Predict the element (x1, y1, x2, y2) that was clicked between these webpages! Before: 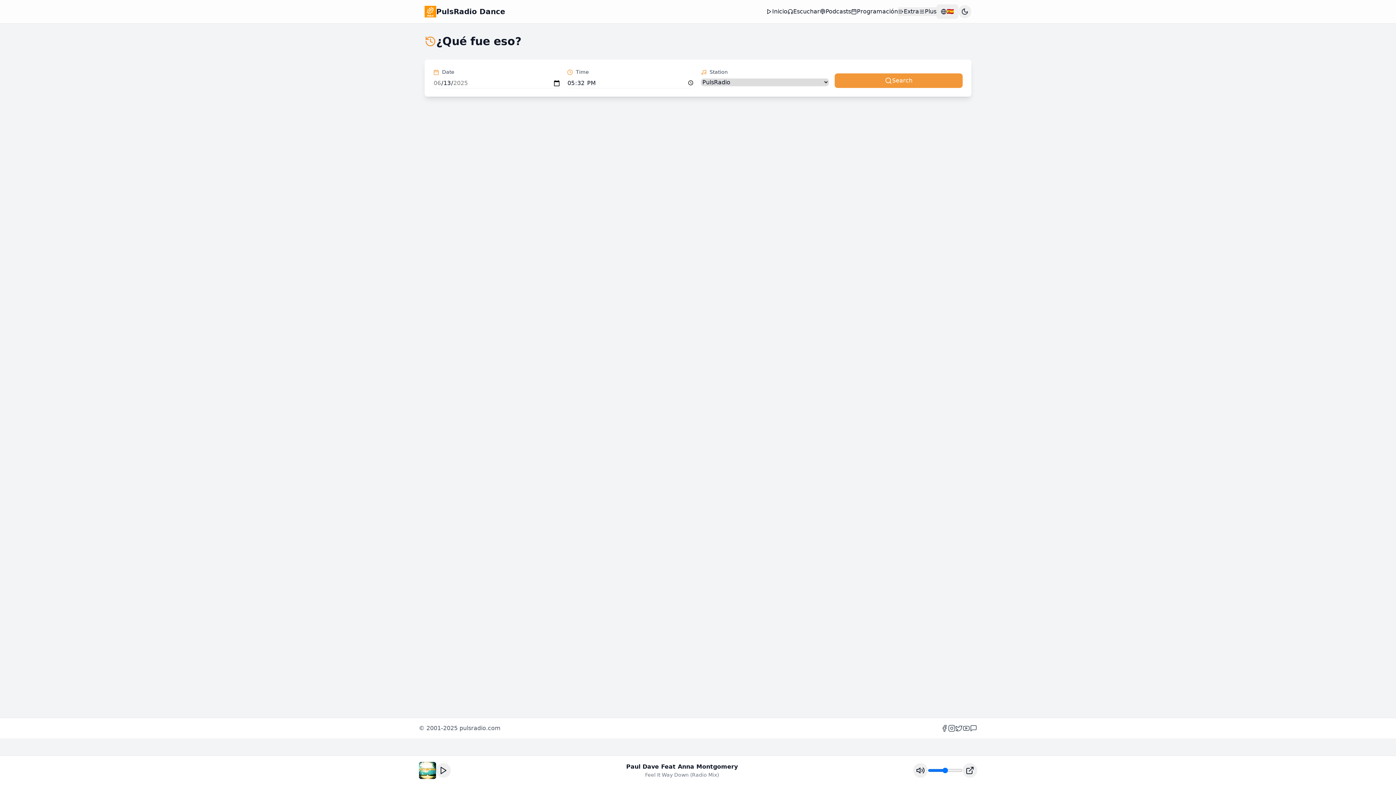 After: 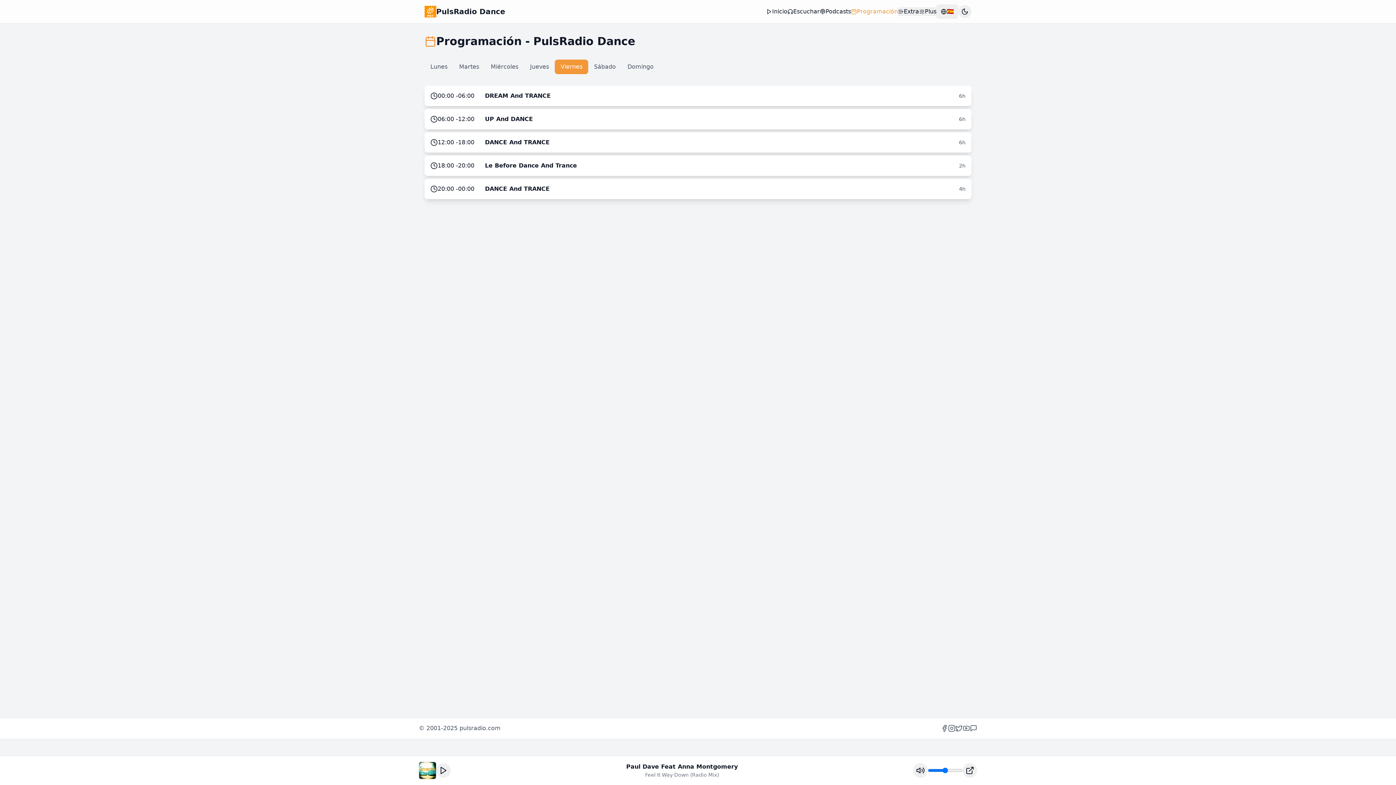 Action: label: Programación bbox: (851, 7, 898, 16)